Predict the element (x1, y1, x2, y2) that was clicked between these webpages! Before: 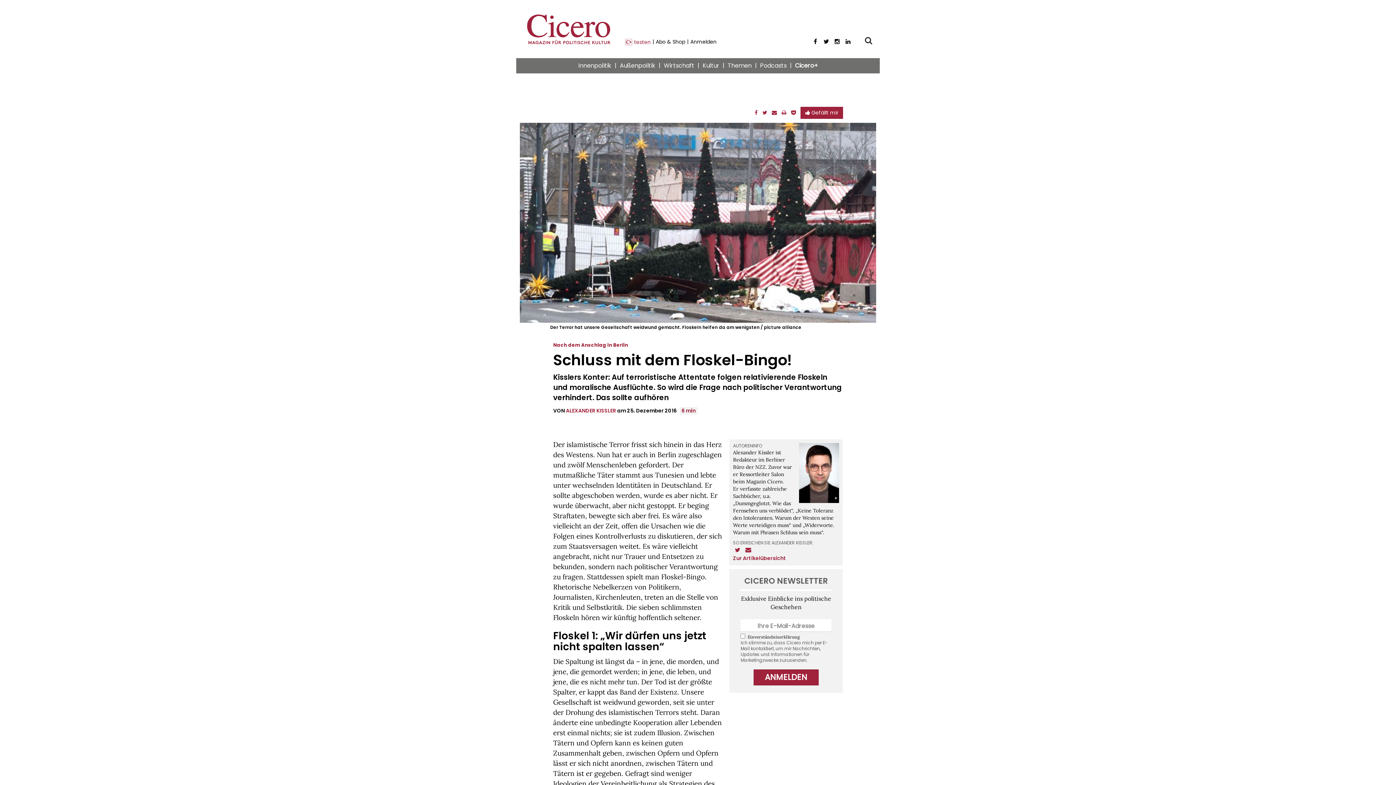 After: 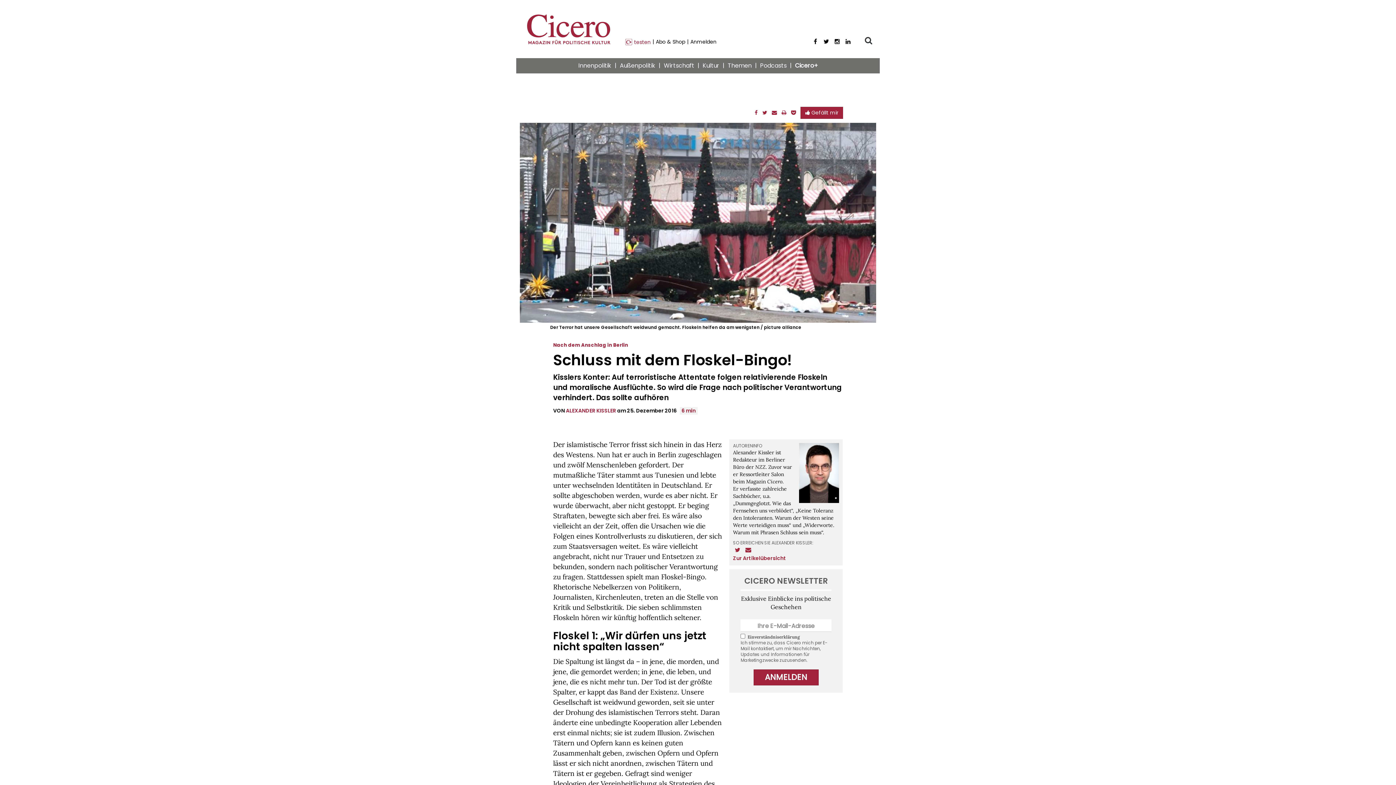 Action: label: Abo & Shop bbox: (654, 38, 687, 45)